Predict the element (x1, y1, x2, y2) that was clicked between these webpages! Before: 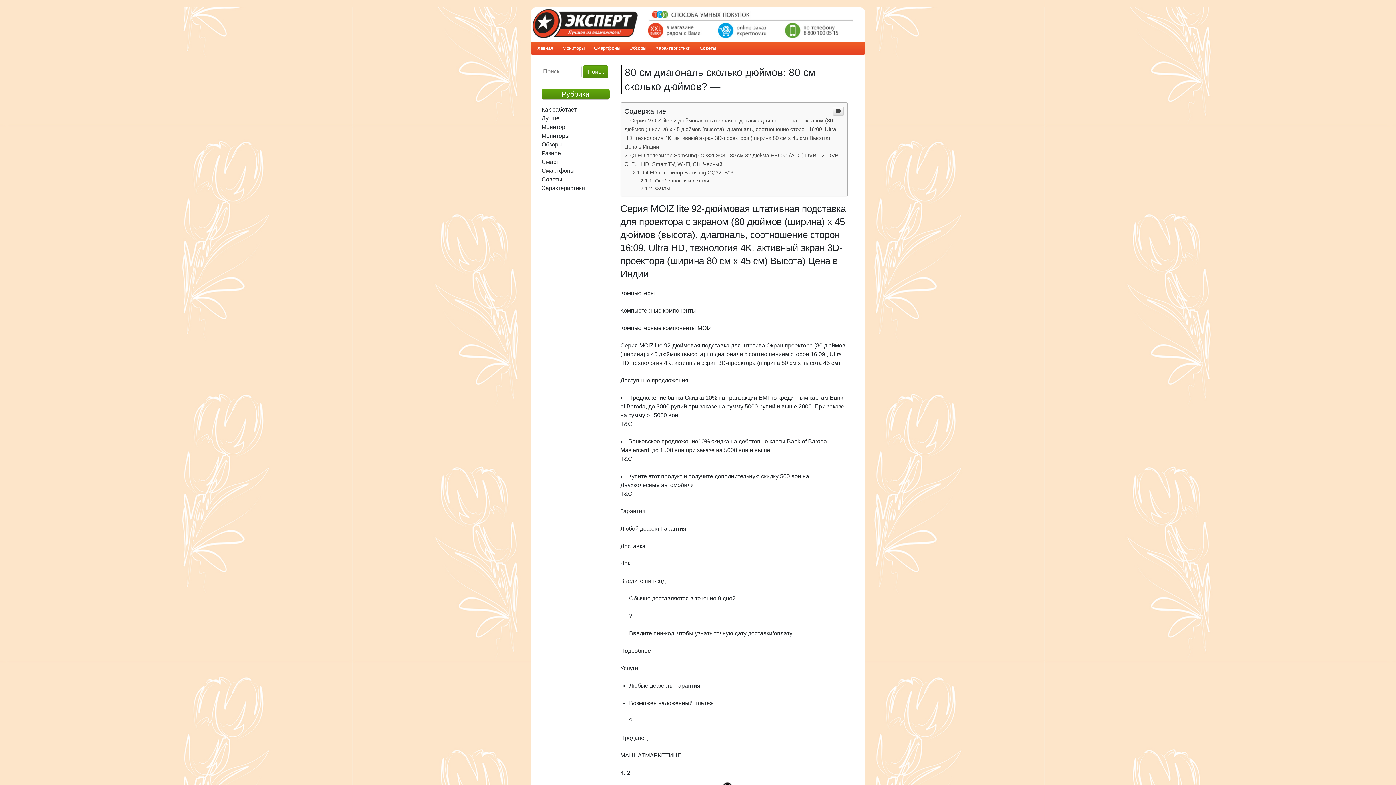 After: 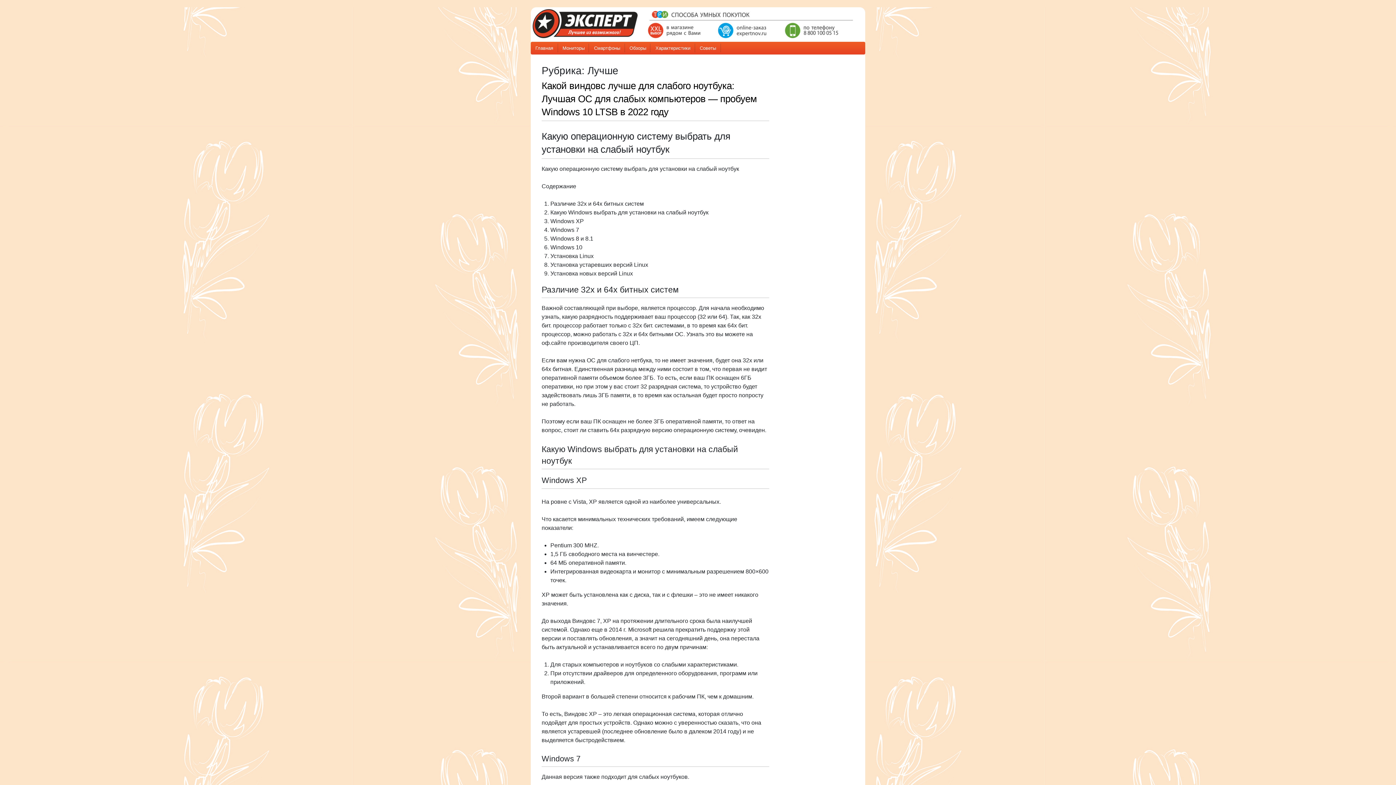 Action: bbox: (541, 115, 559, 121) label: Лучше